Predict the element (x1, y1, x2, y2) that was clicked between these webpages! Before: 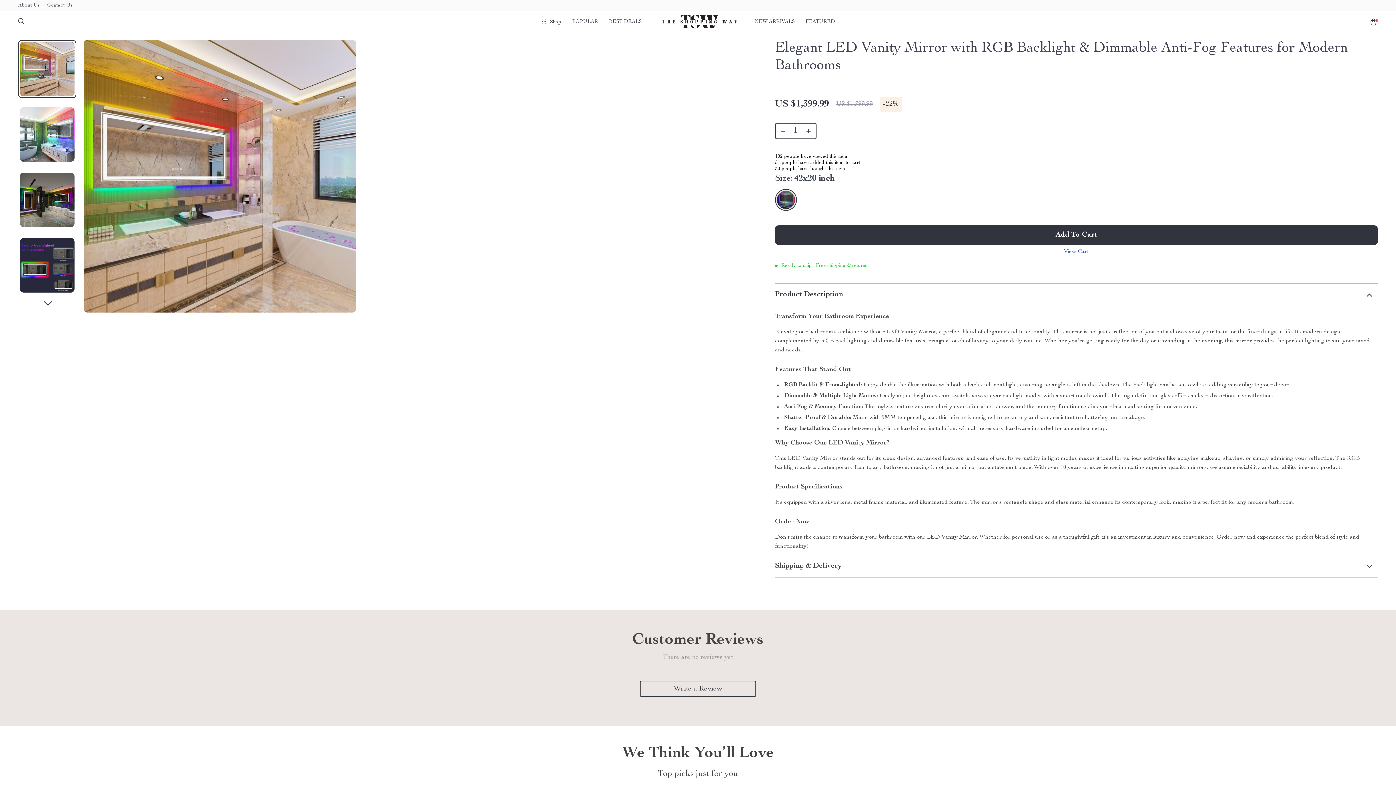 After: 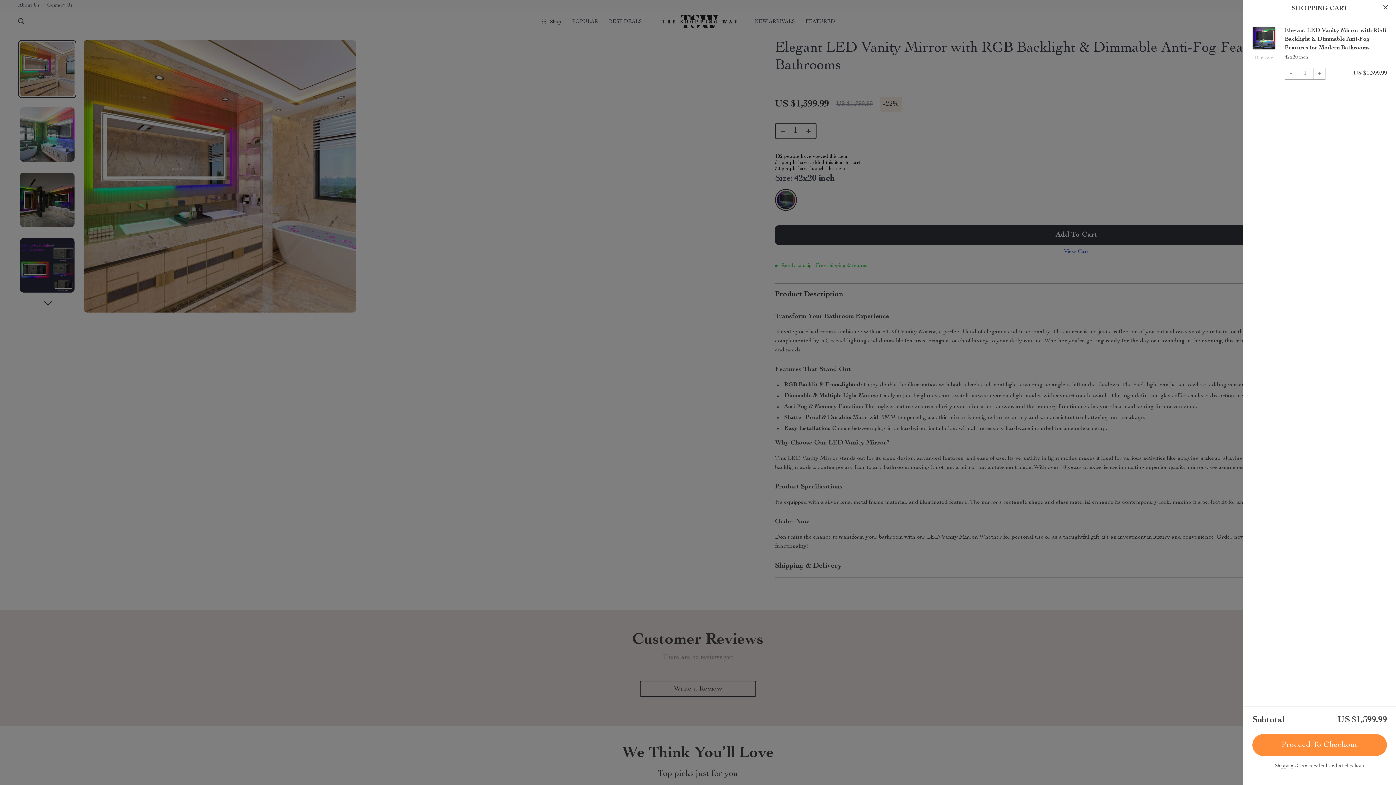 Action: label: Add To Cart bbox: (775, 225, 1378, 245)